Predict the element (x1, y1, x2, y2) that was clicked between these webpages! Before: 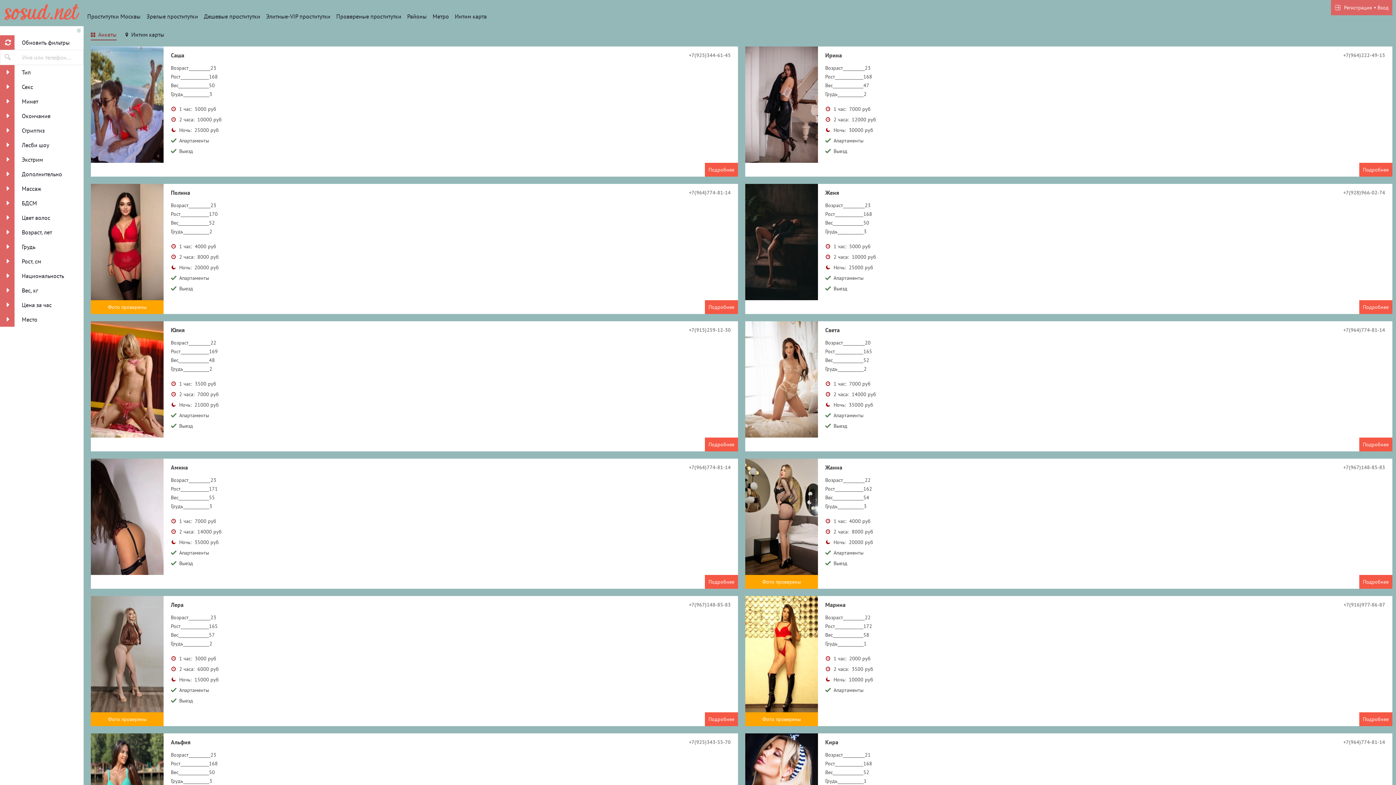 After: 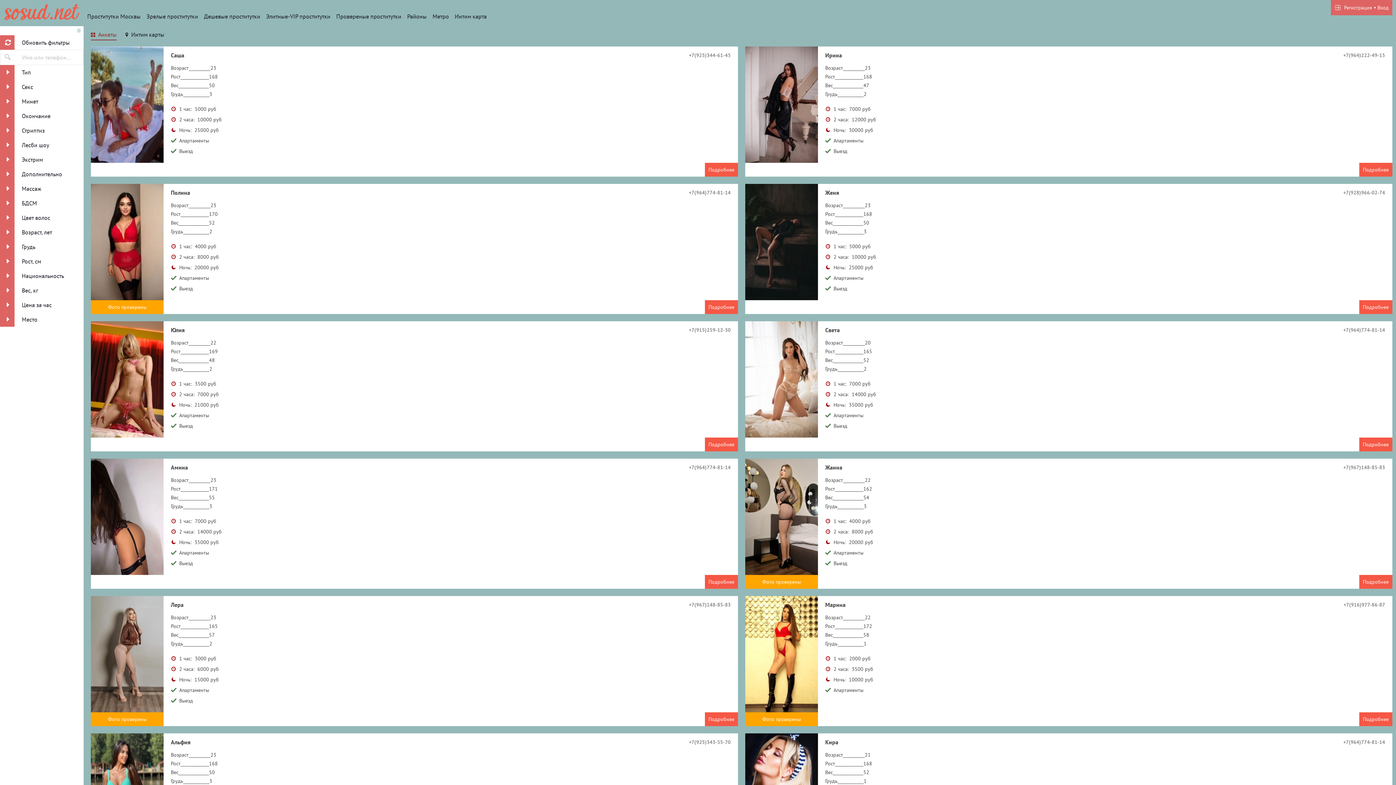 Action: label: +7(964)774-81-14 bbox: (1343, 739, 1385, 745)